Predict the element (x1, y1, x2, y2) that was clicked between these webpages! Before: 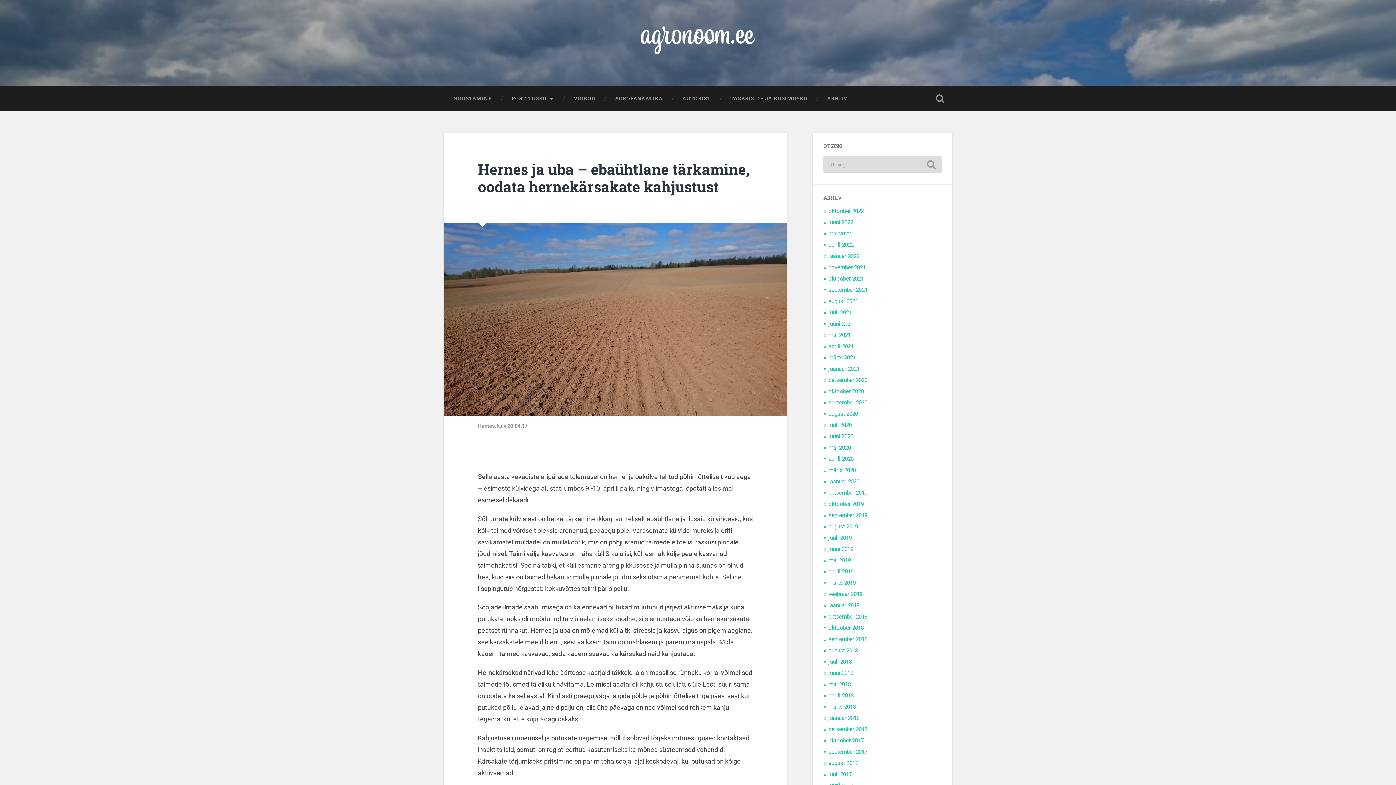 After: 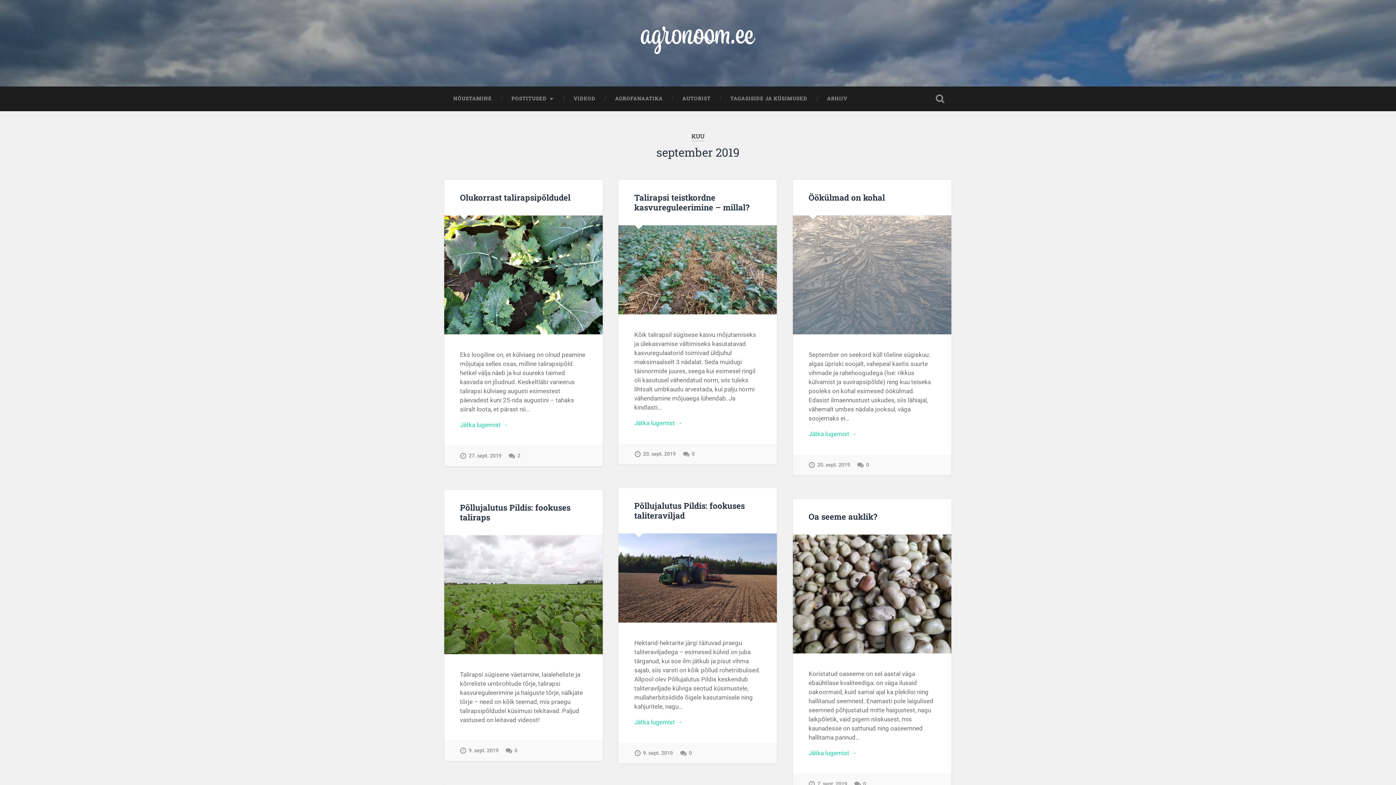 Action: bbox: (828, 512, 867, 518) label: september 2019